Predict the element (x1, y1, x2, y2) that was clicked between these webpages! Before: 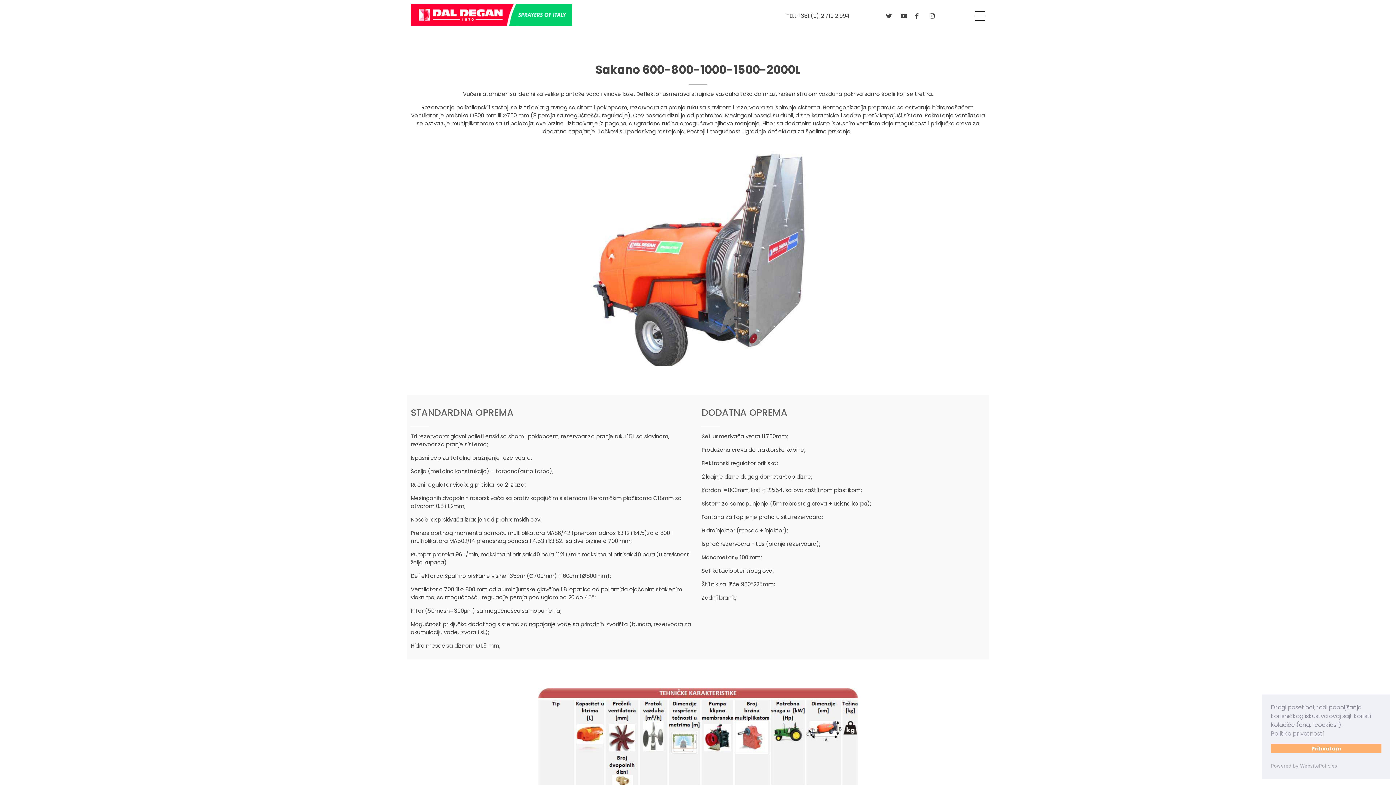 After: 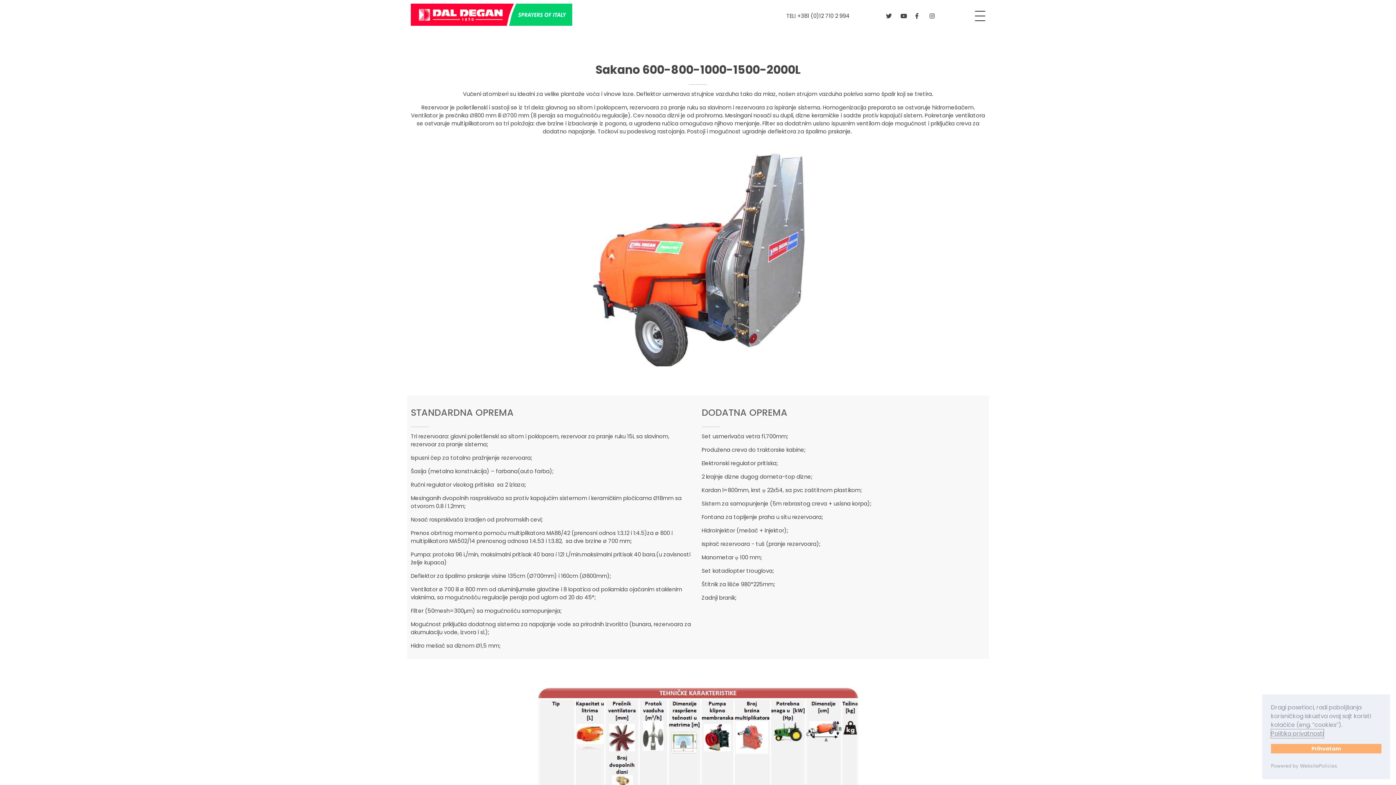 Action: bbox: (1271, 729, 1324, 738) label: Politika privatnosti